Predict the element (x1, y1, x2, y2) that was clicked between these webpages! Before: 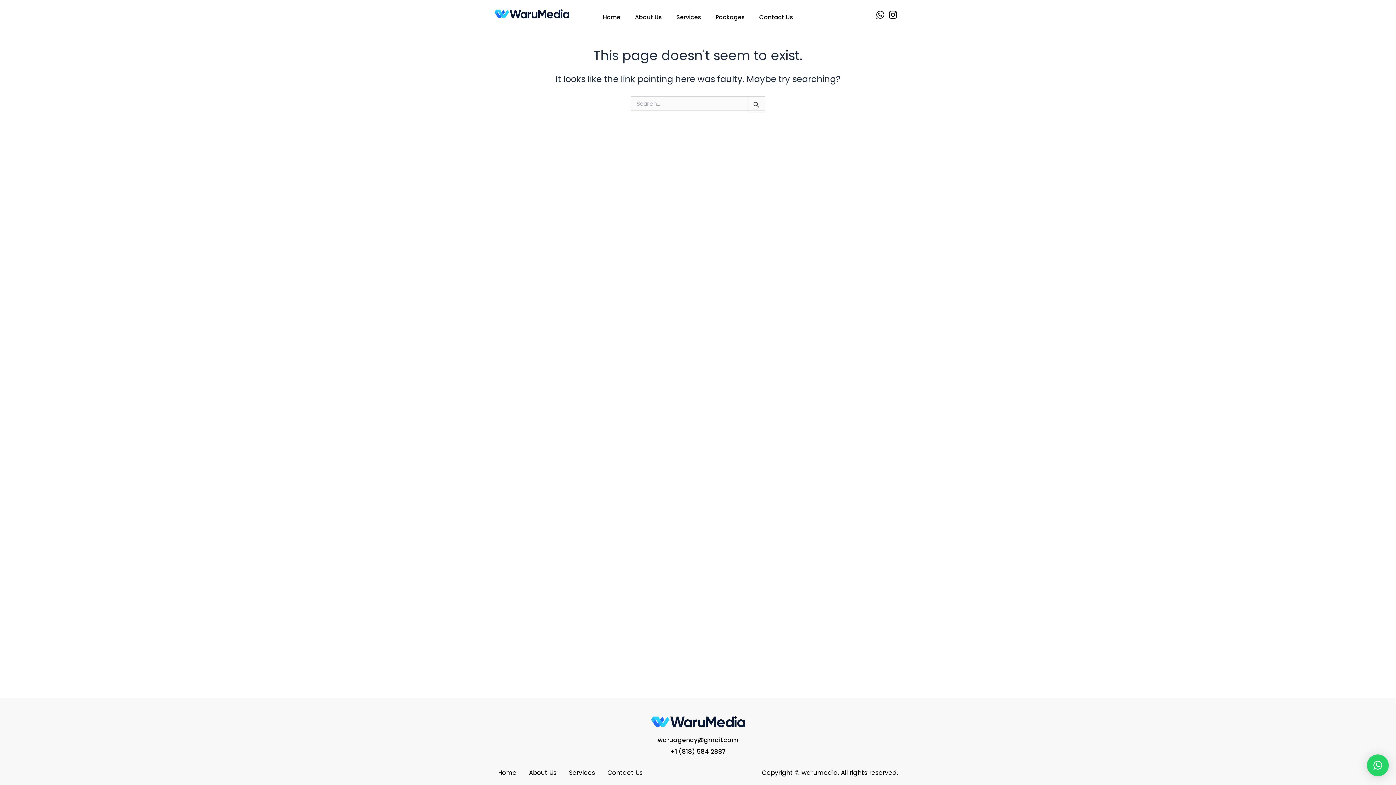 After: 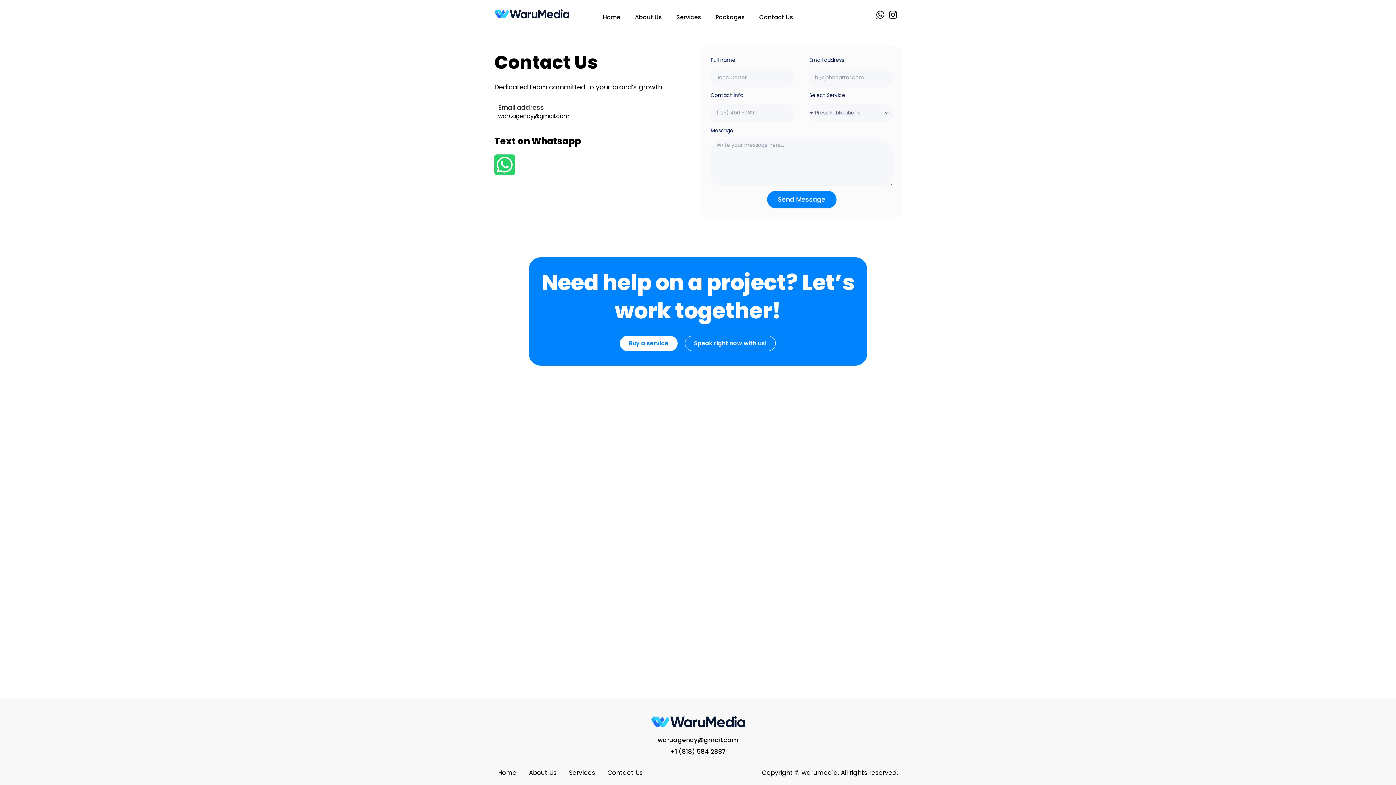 Action: bbox: (752, 9, 800, 25) label: Contact Us